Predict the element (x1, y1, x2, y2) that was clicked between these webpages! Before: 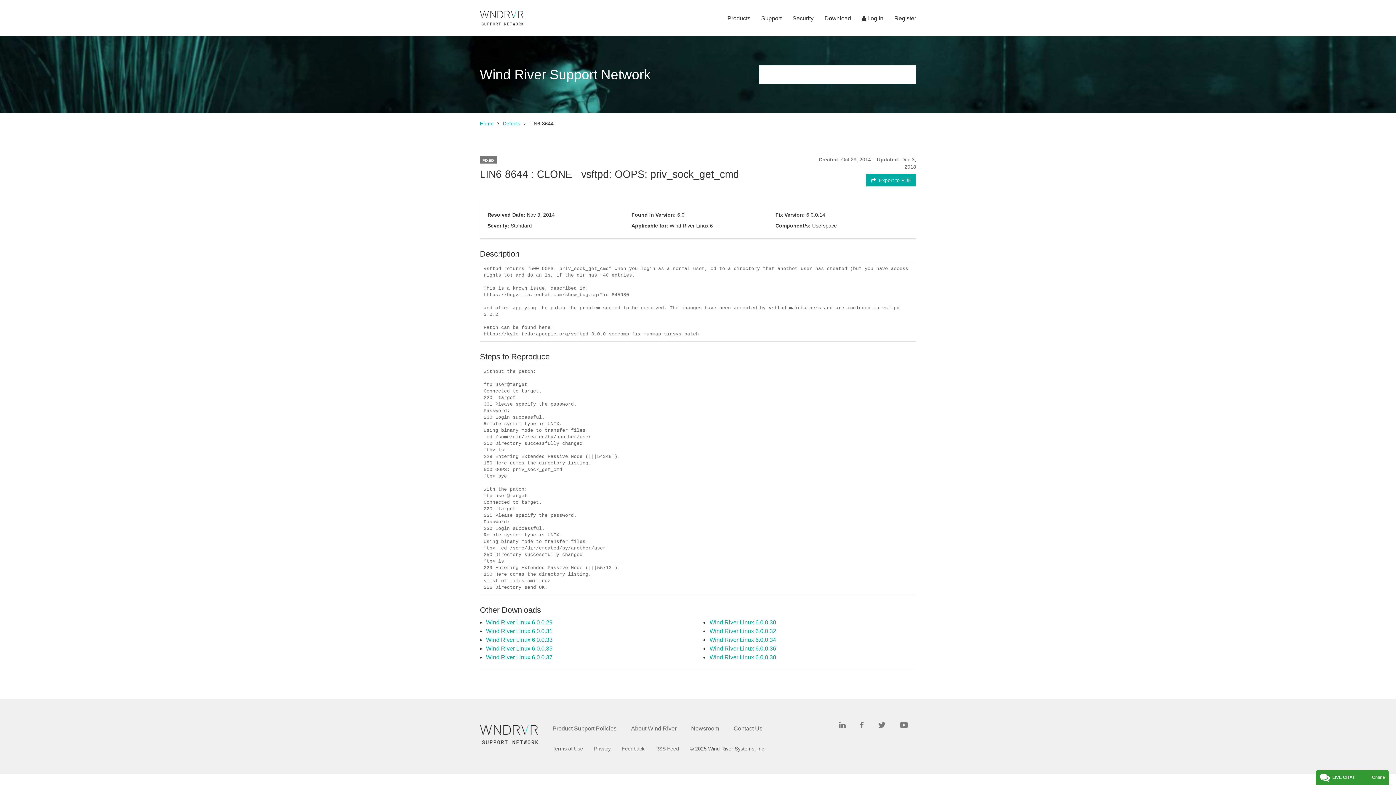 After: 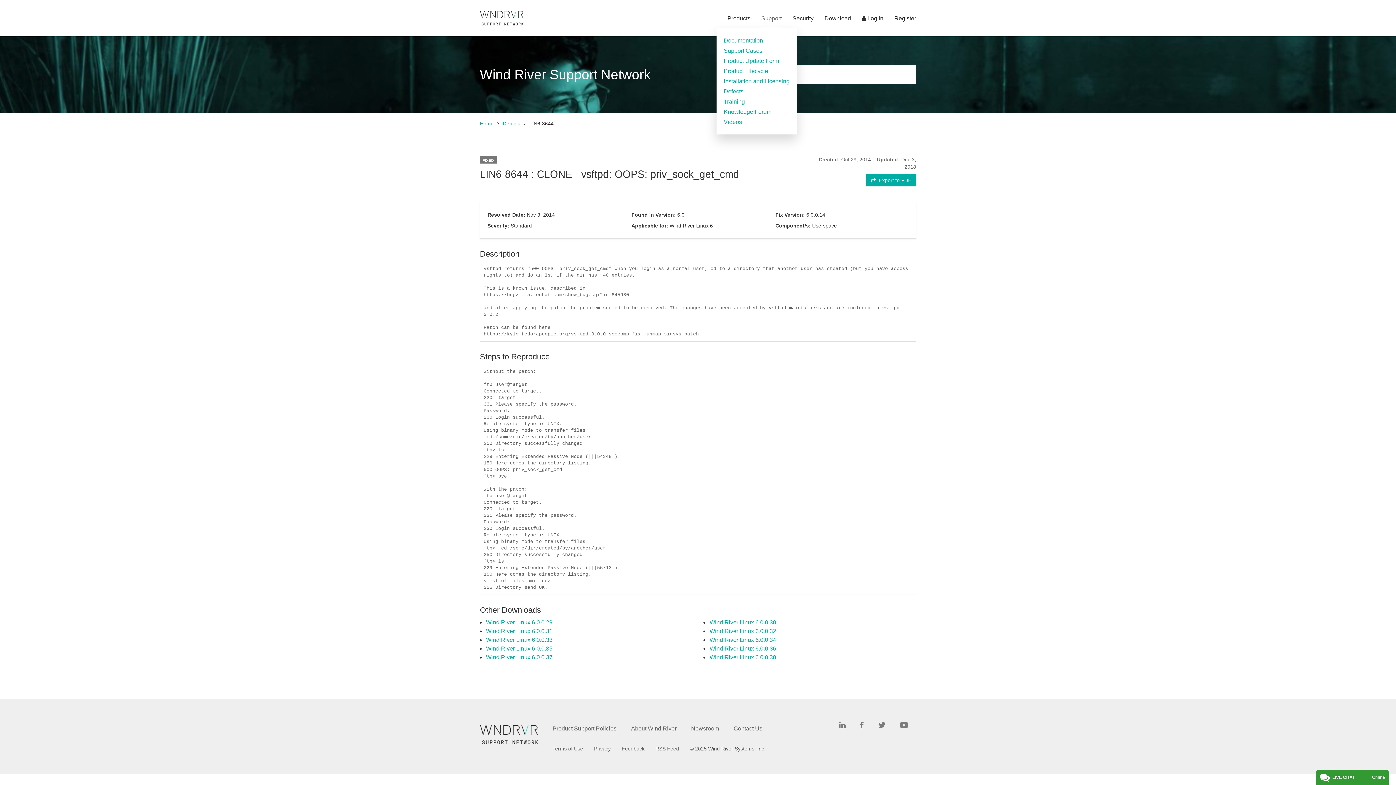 Action: label: Support bbox: (761, 9, 781, 28)